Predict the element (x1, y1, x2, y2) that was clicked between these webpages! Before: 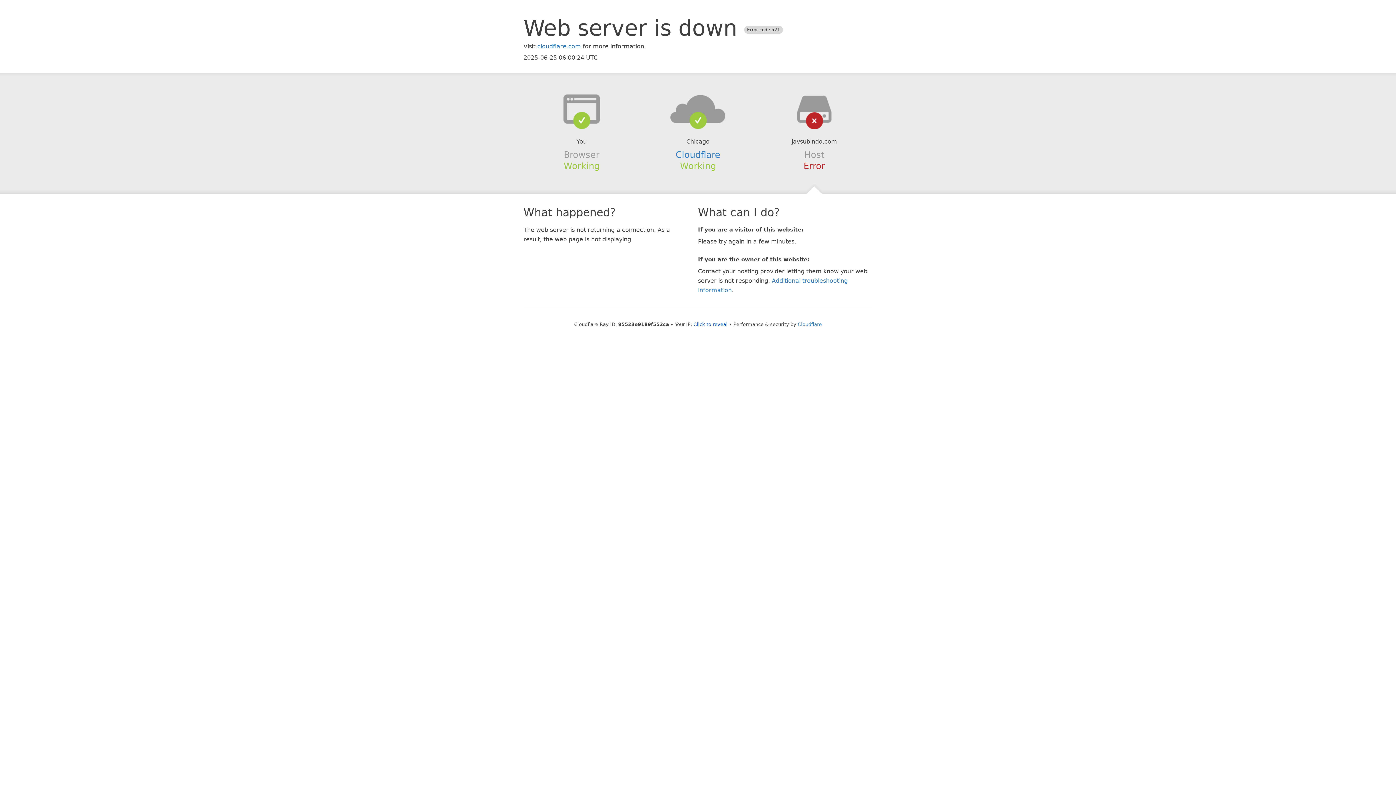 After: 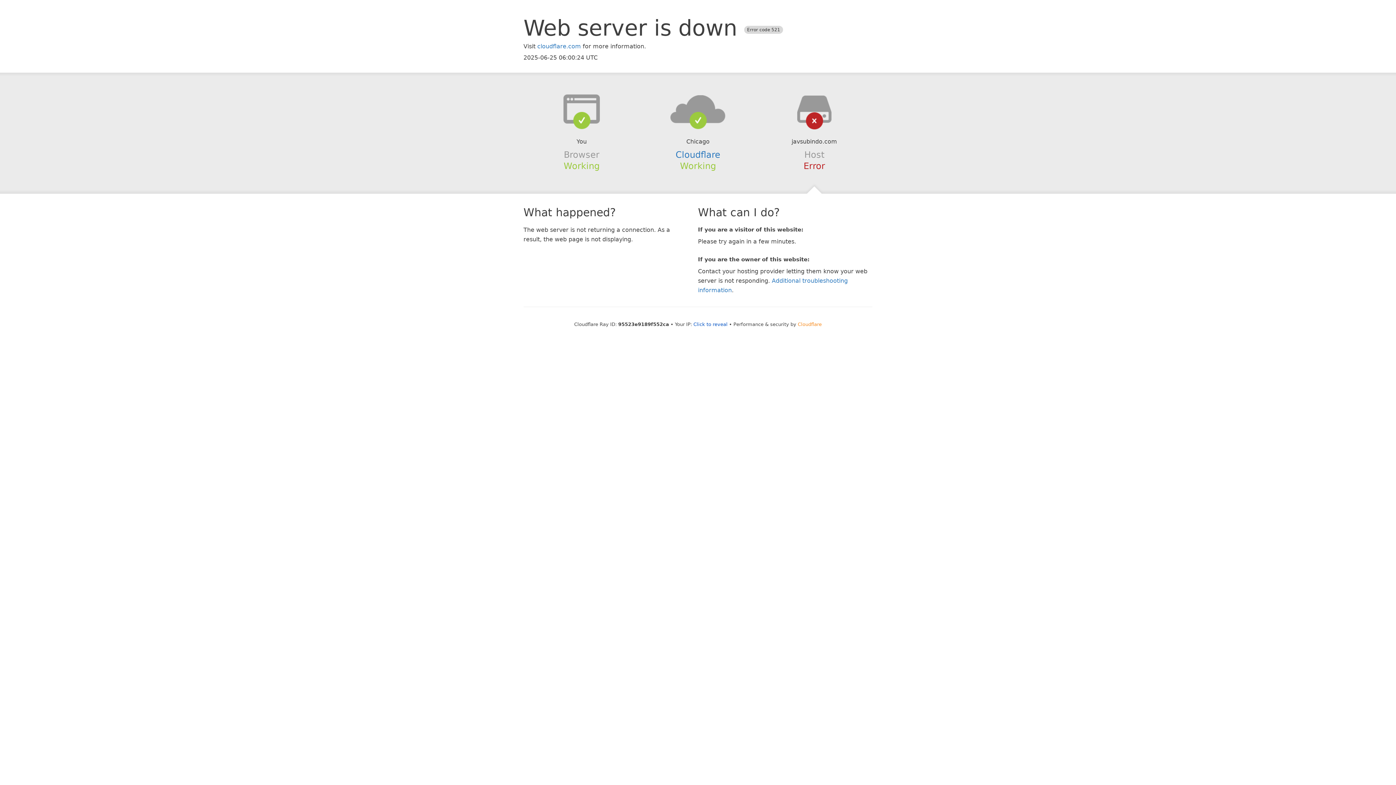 Action: label: Cloudflare bbox: (798, 321, 822, 327)